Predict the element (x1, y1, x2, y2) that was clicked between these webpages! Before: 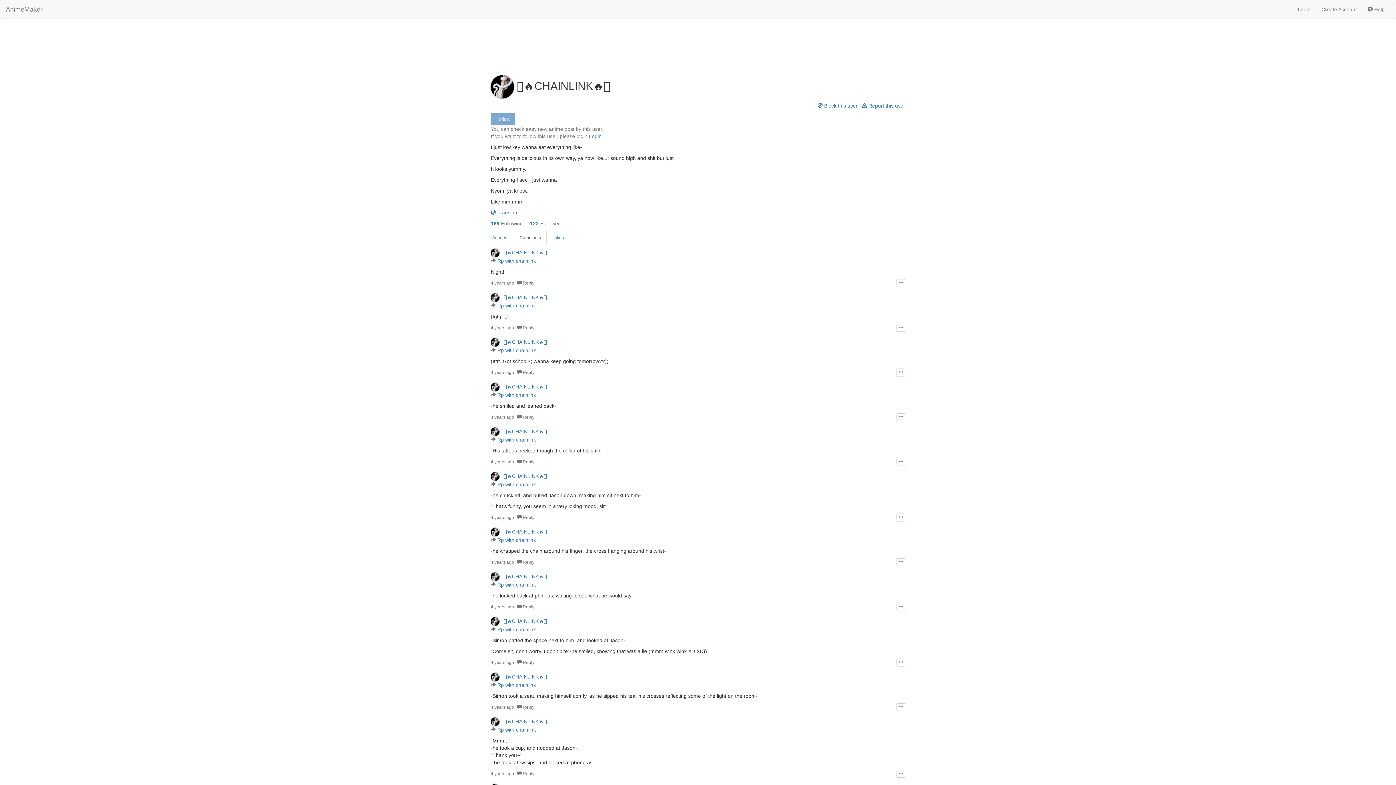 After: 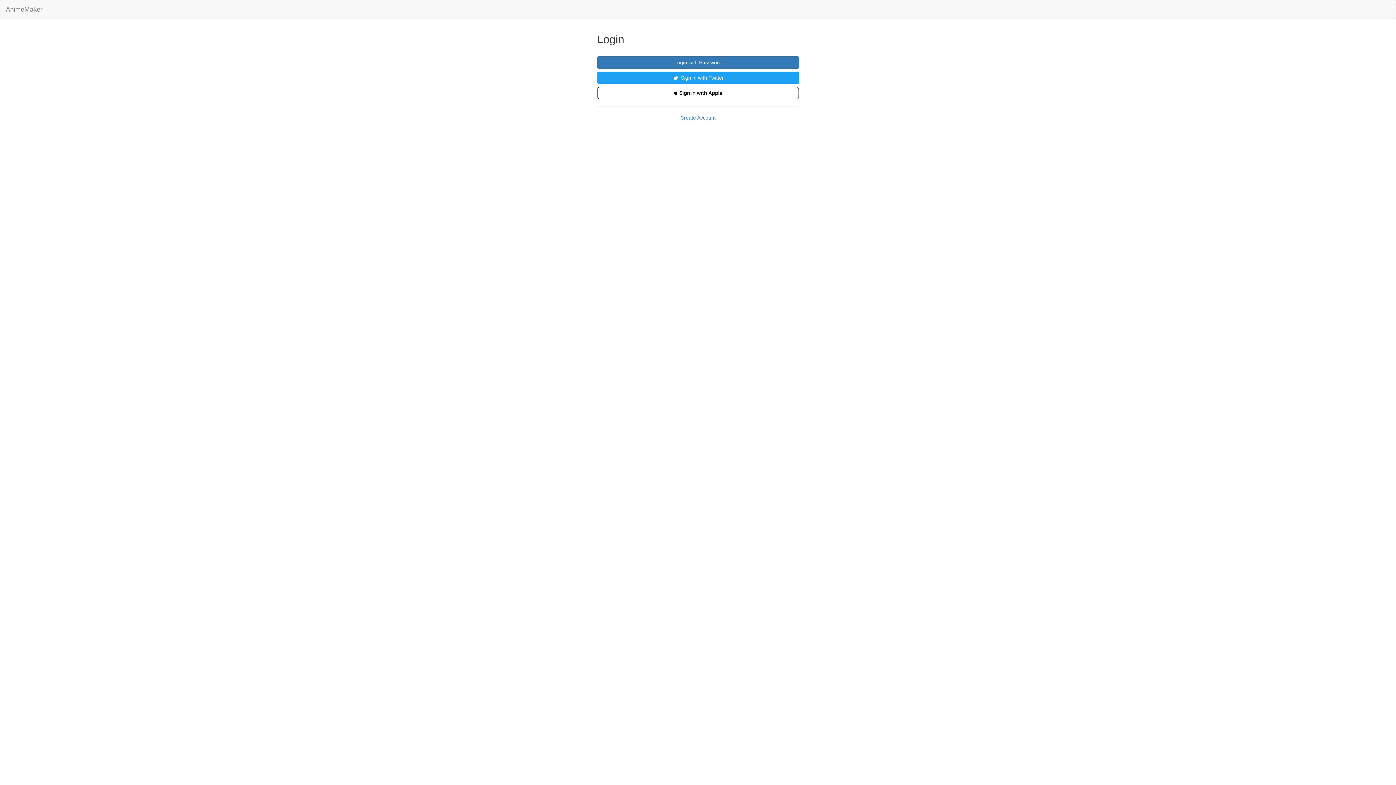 Action: bbox: (896, 658, 905, 666)